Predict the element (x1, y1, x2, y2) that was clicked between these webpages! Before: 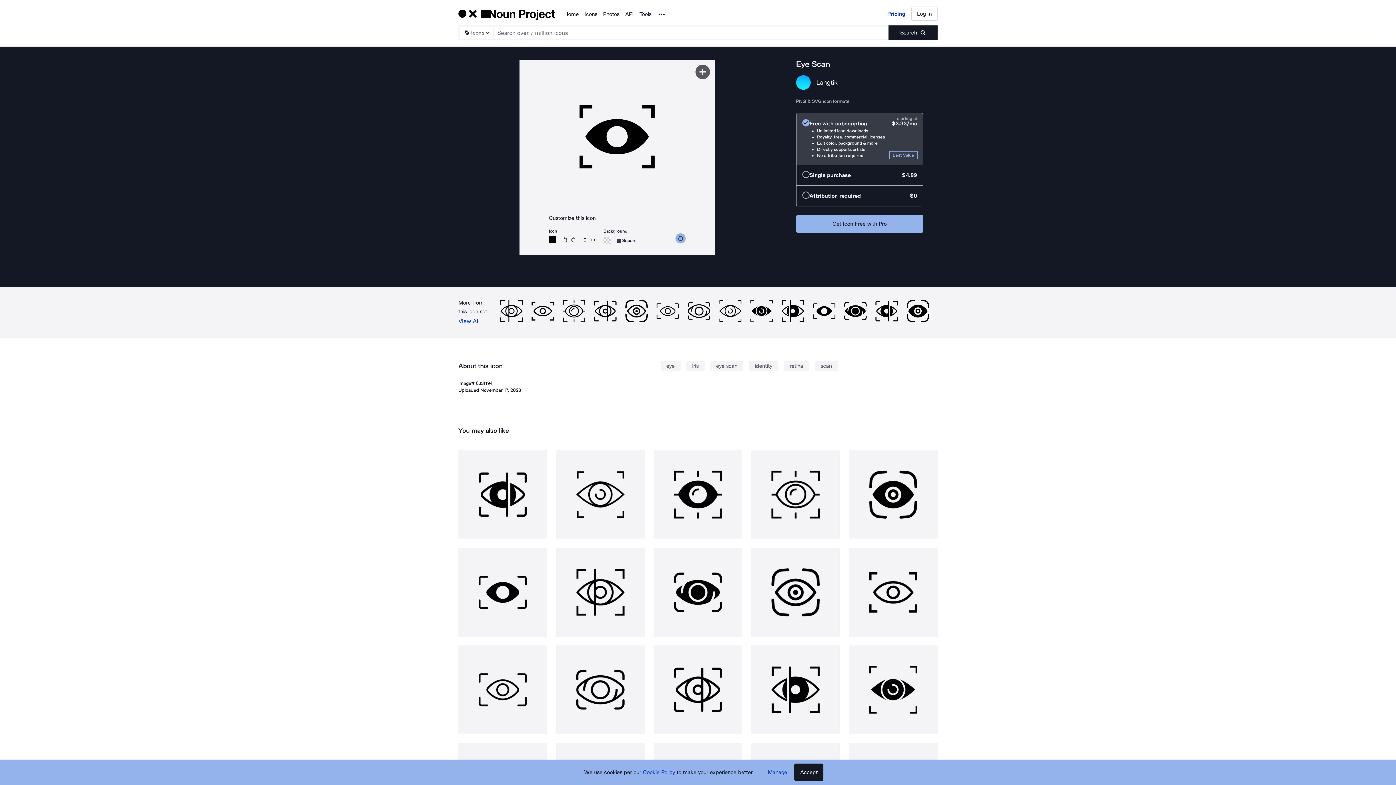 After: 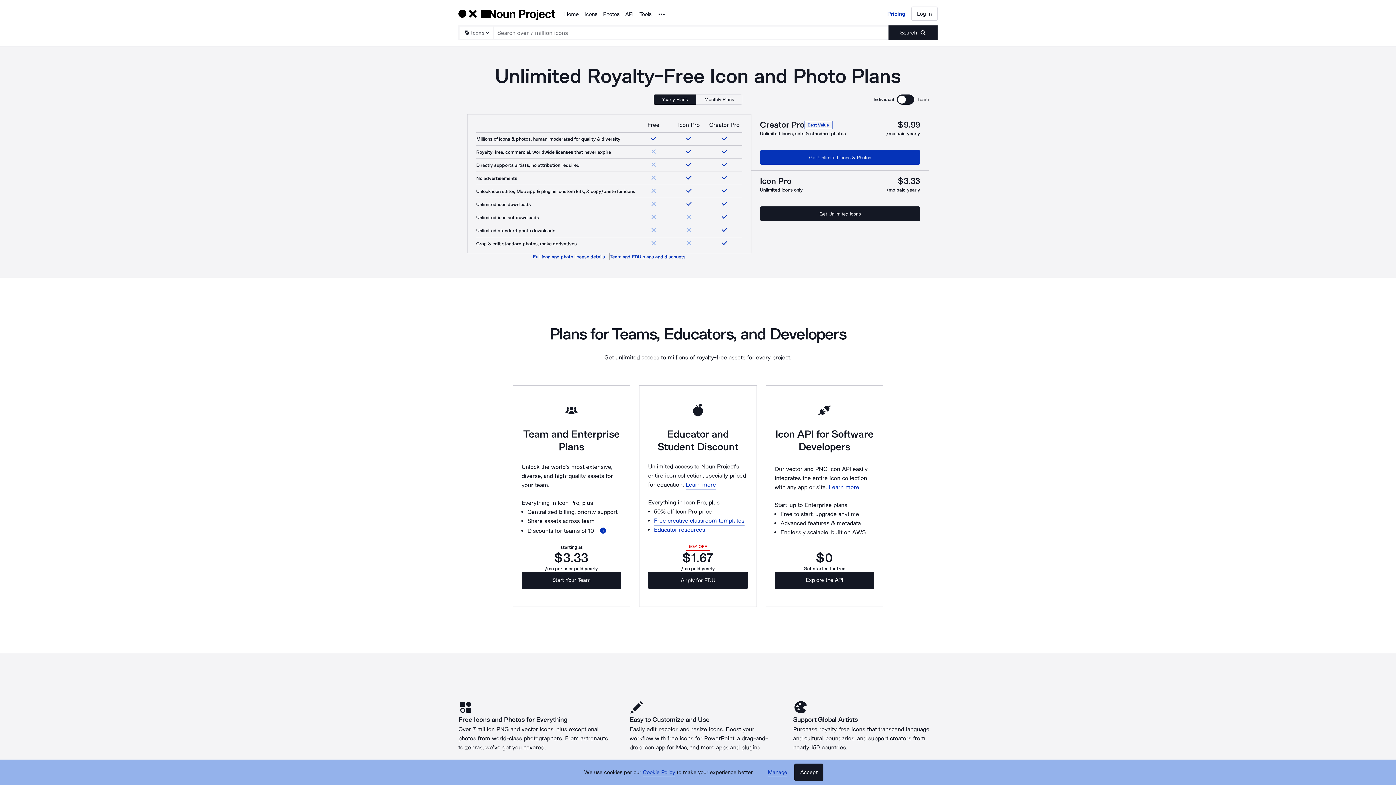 Action: label: Pricing bbox: (887, 9, 905, 18)